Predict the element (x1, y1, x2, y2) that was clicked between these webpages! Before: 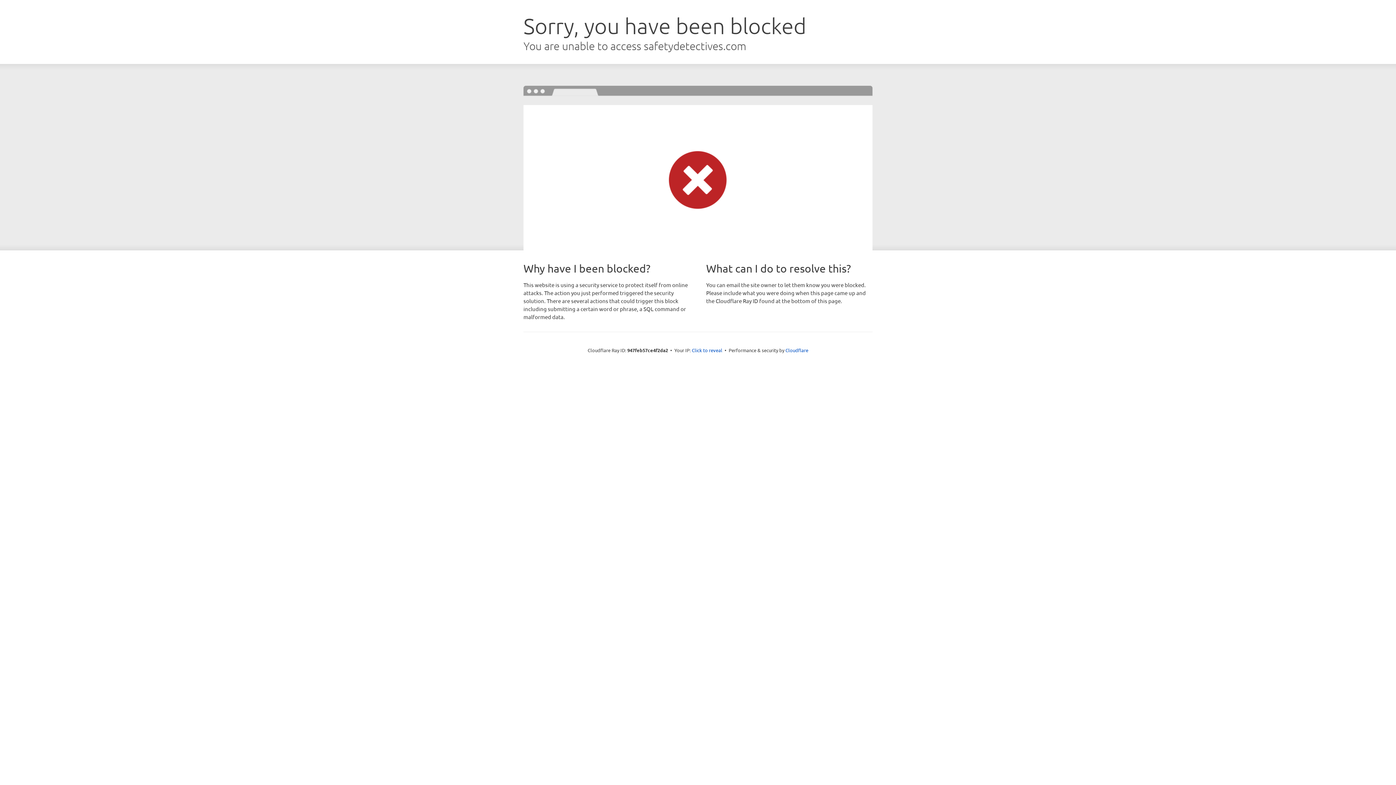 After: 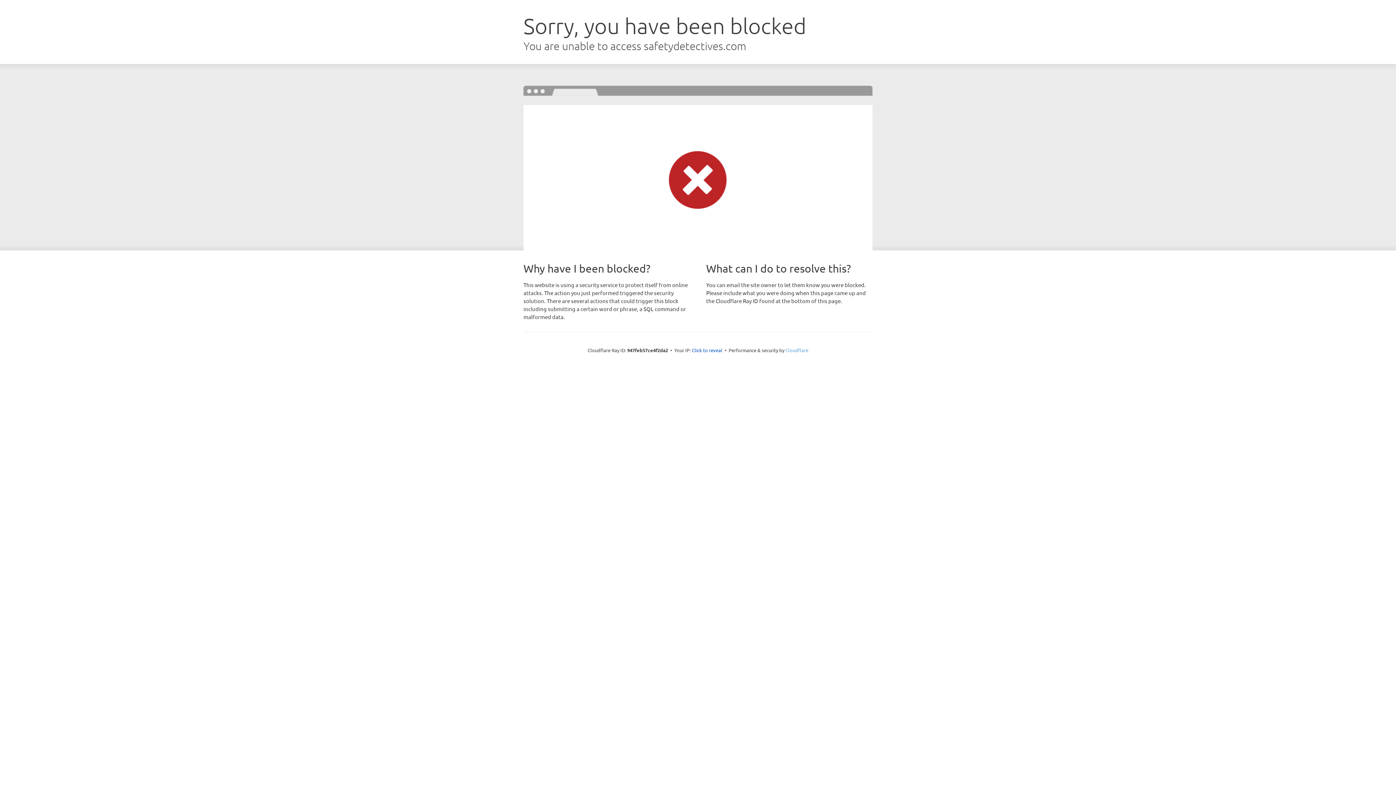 Action: bbox: (785, 347, 808, 353) label: Cloudflare